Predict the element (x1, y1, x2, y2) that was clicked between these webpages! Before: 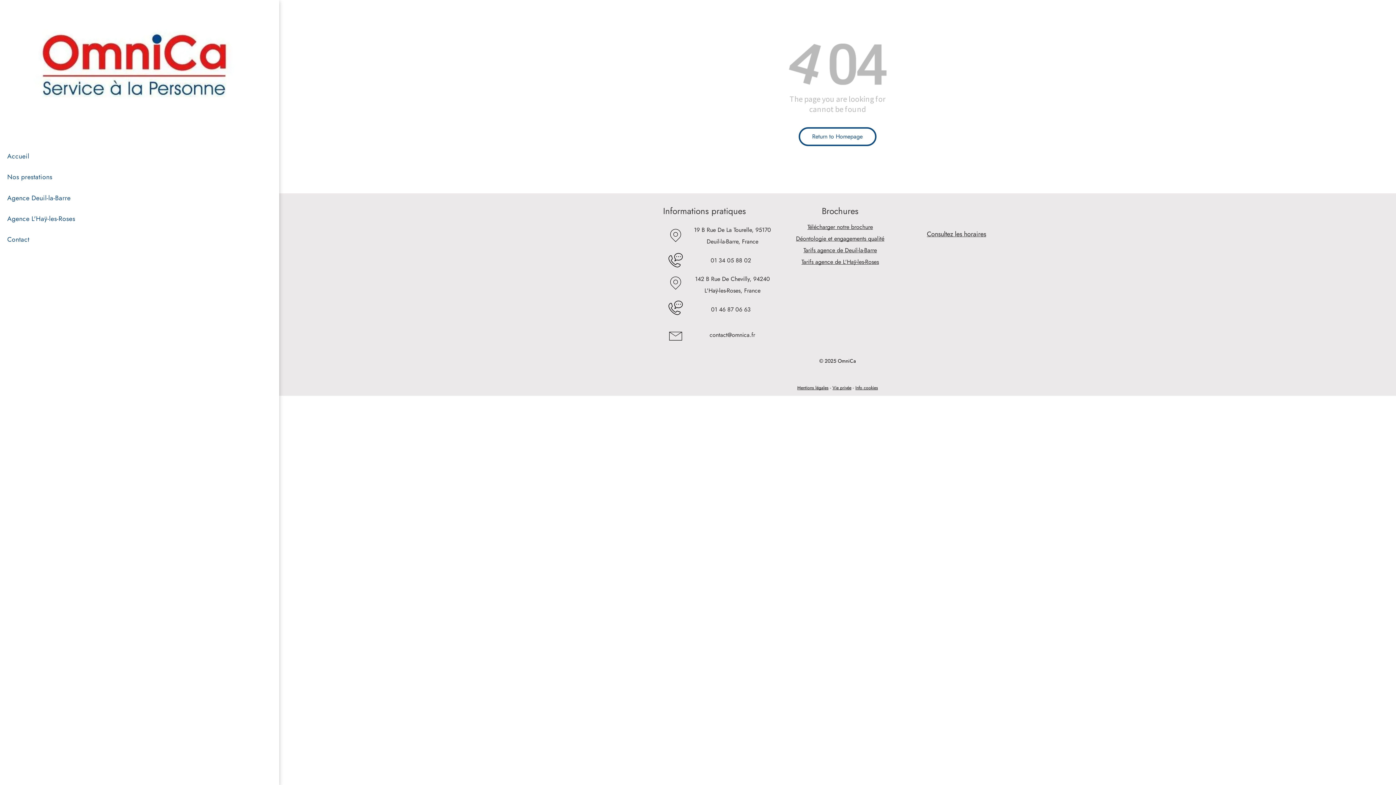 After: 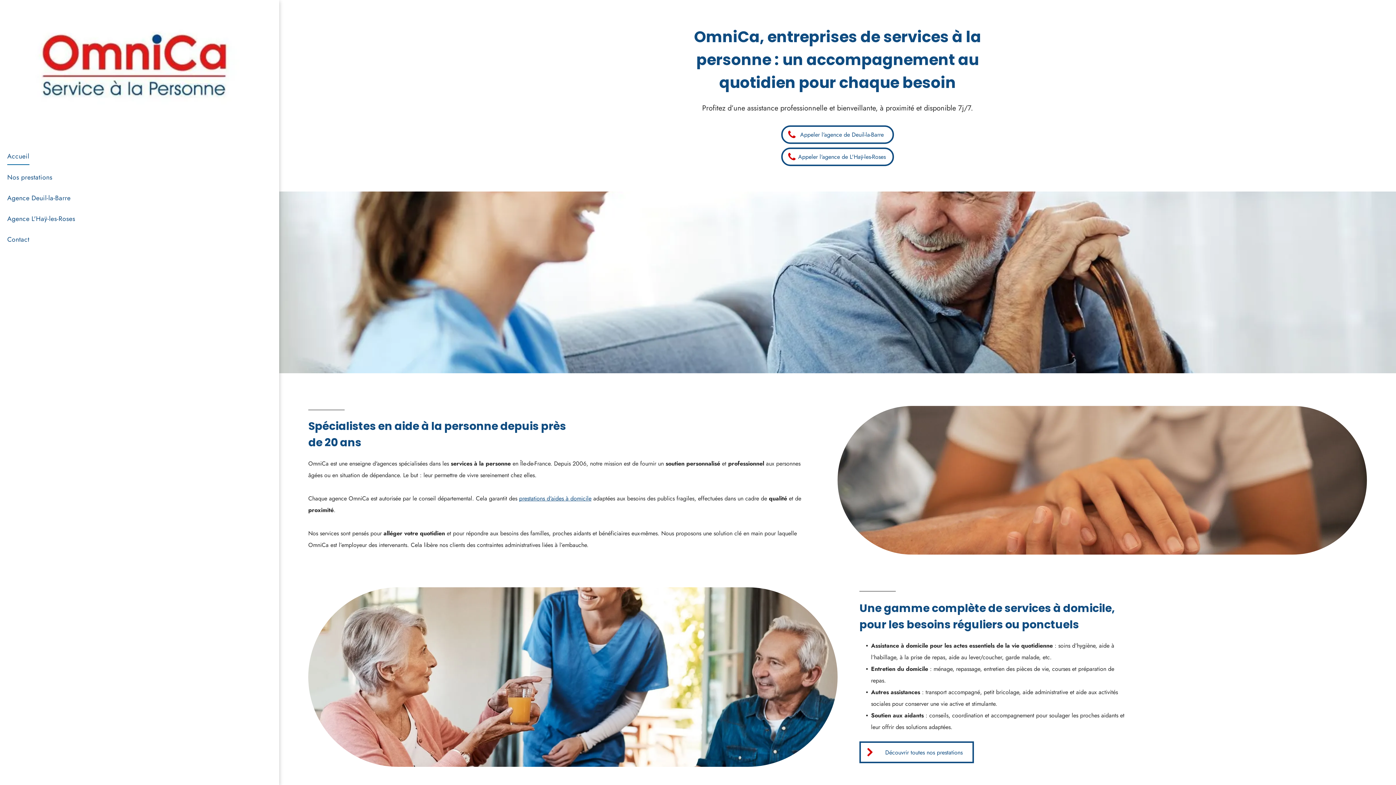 Action: label: Accueil bbox: (7, 146, 94, 166)